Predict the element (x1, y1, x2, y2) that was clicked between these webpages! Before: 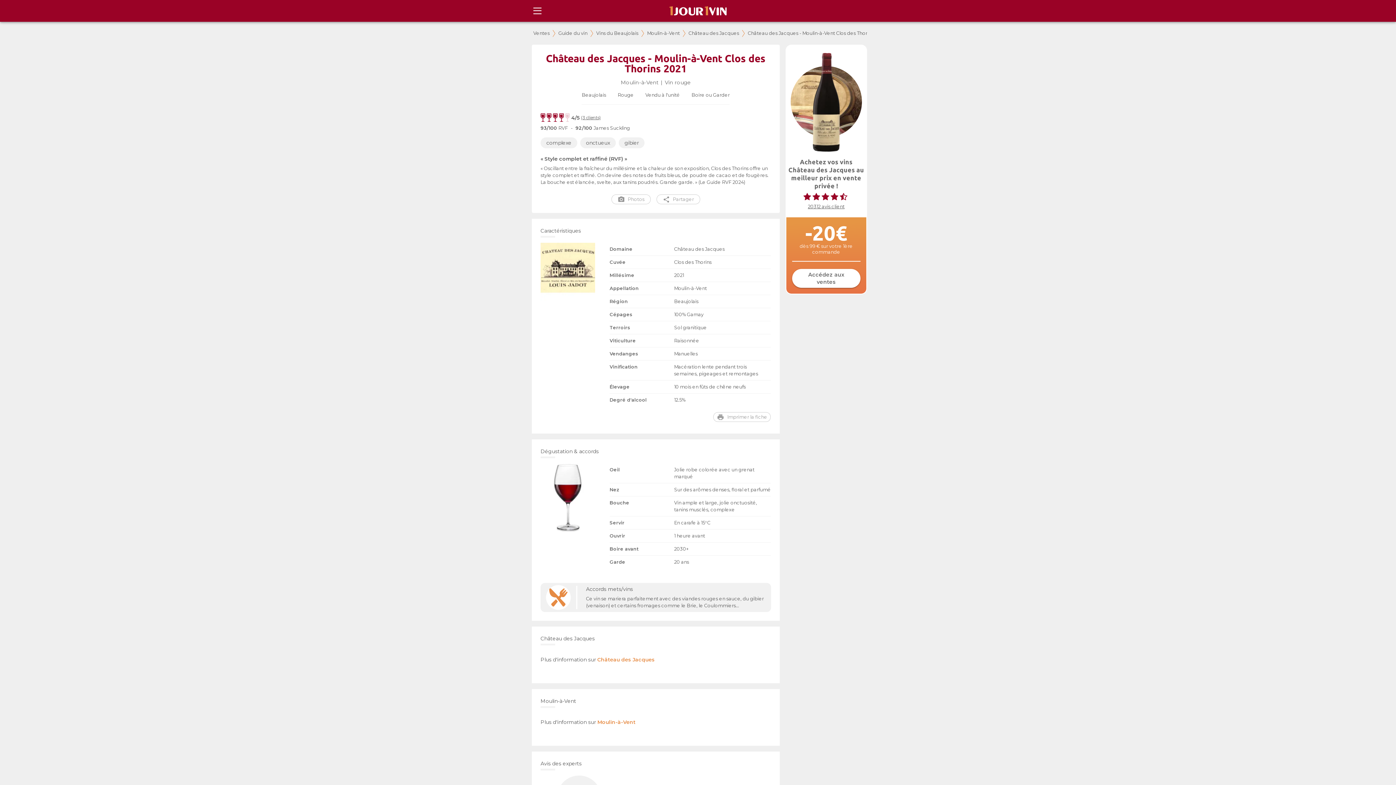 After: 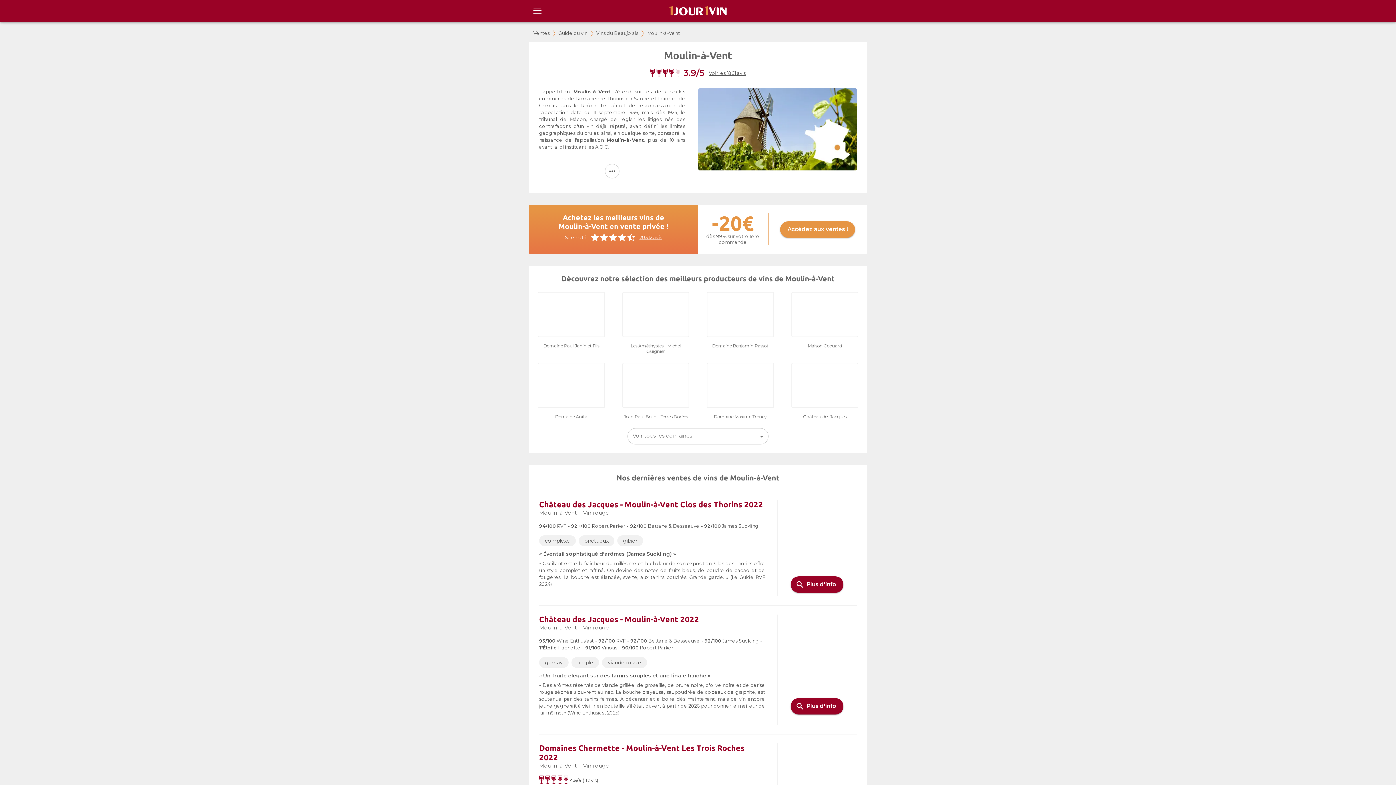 Action: label:  Moulin-à-Vent bbox: (596, 719, 635, 725)